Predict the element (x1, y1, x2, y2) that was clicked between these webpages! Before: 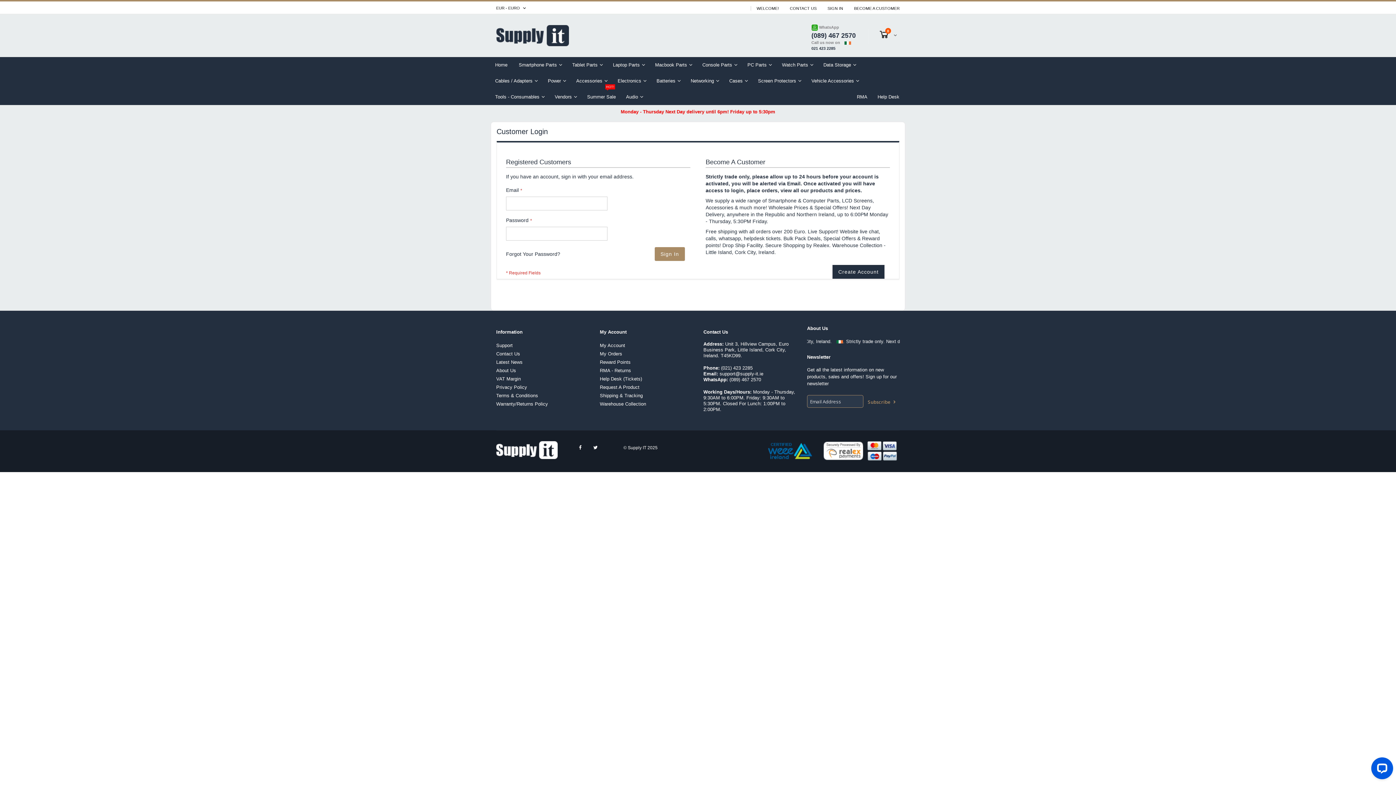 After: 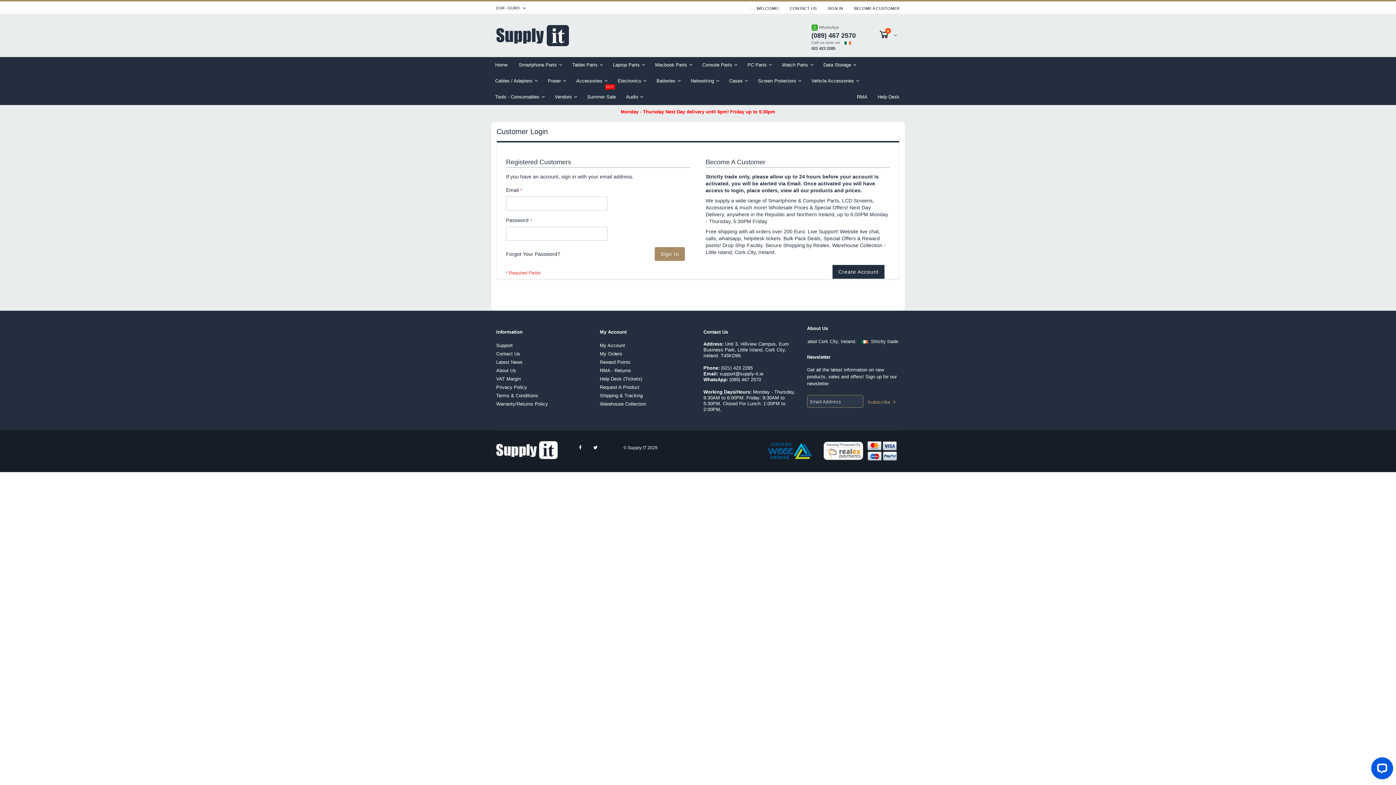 Action: bbox: (490, 89, 549, 105) label: Tools - Consumables